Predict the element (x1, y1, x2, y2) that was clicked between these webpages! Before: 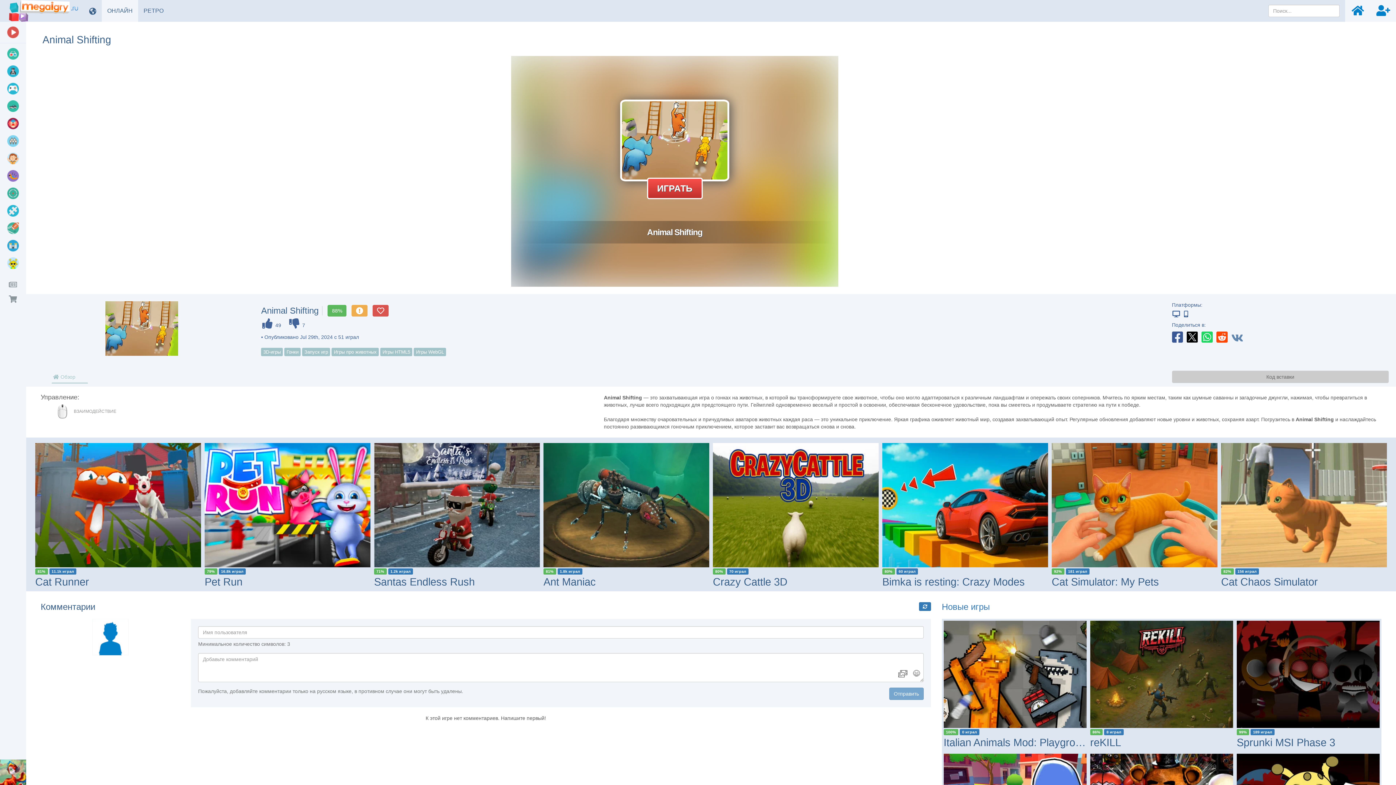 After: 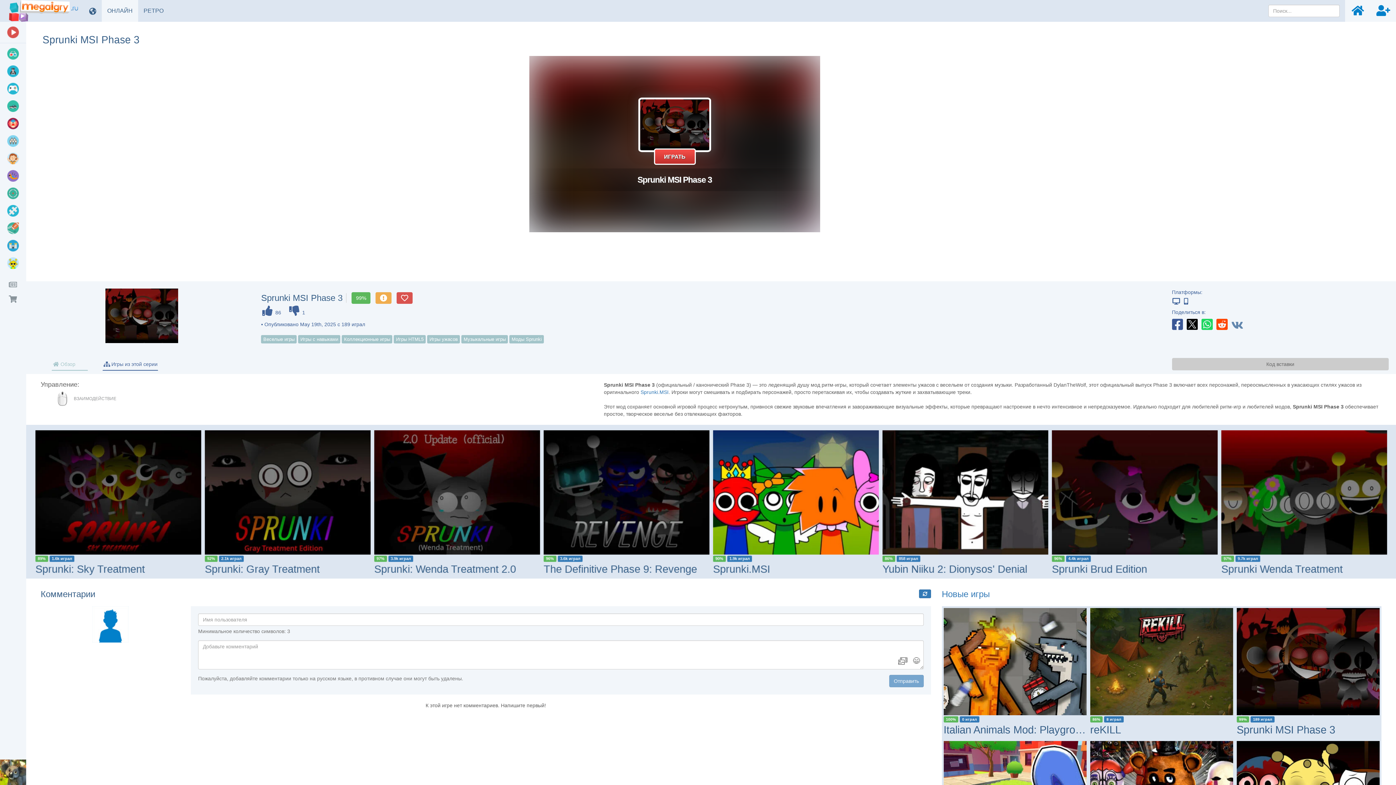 Action: bbox: (1237, 737, 1335, 748) label: Sprunki MSI Phase 3